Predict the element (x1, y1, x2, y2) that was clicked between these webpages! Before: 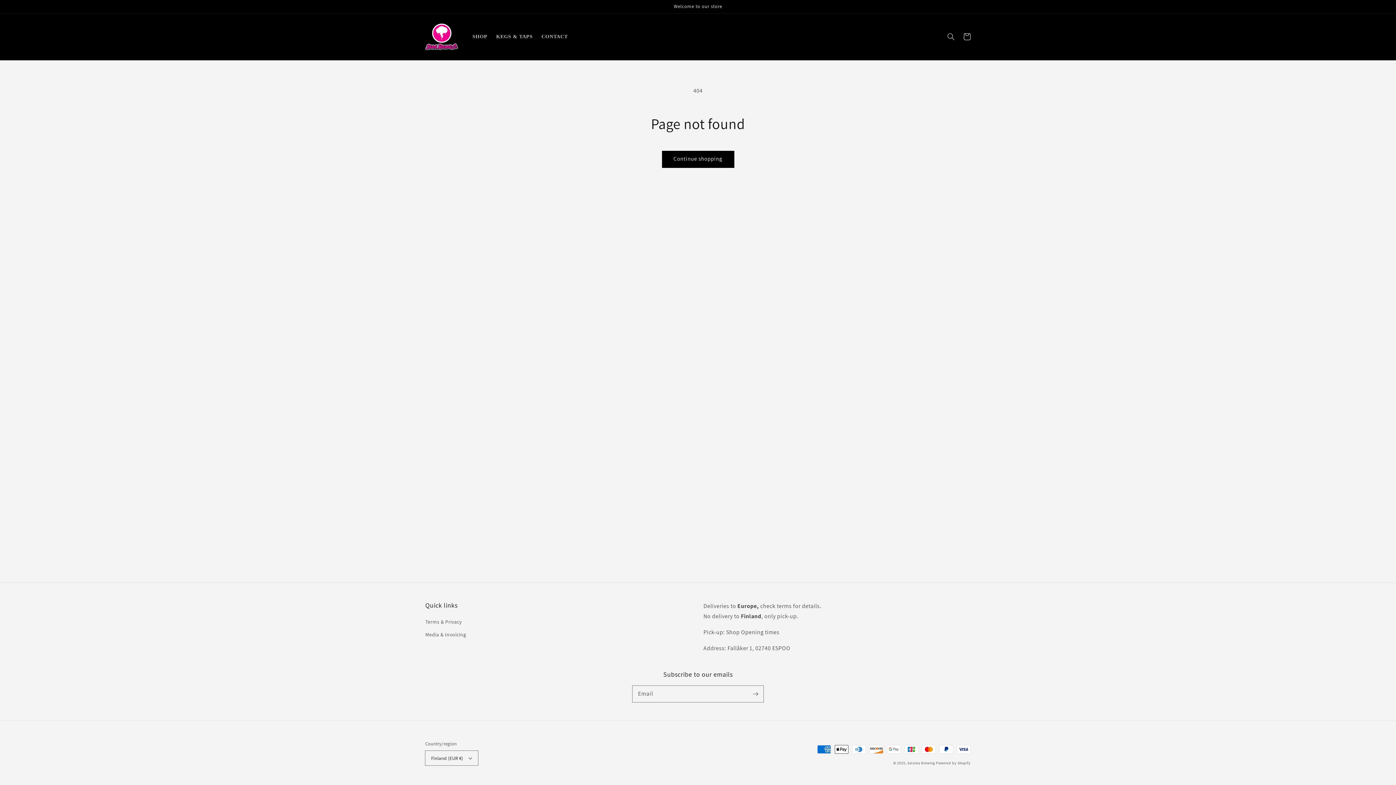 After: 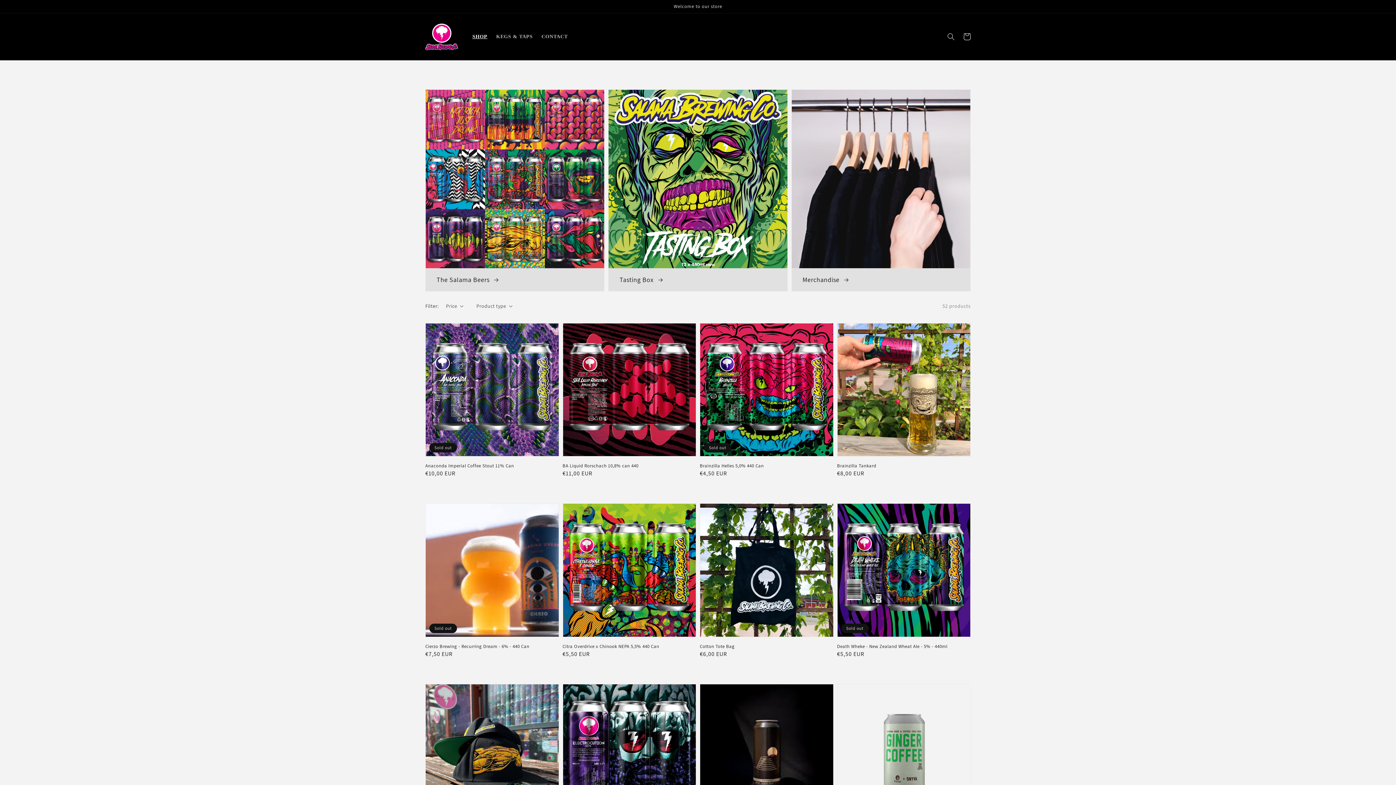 Action: bbox: (468, 29, 491, 44) label: SHOP